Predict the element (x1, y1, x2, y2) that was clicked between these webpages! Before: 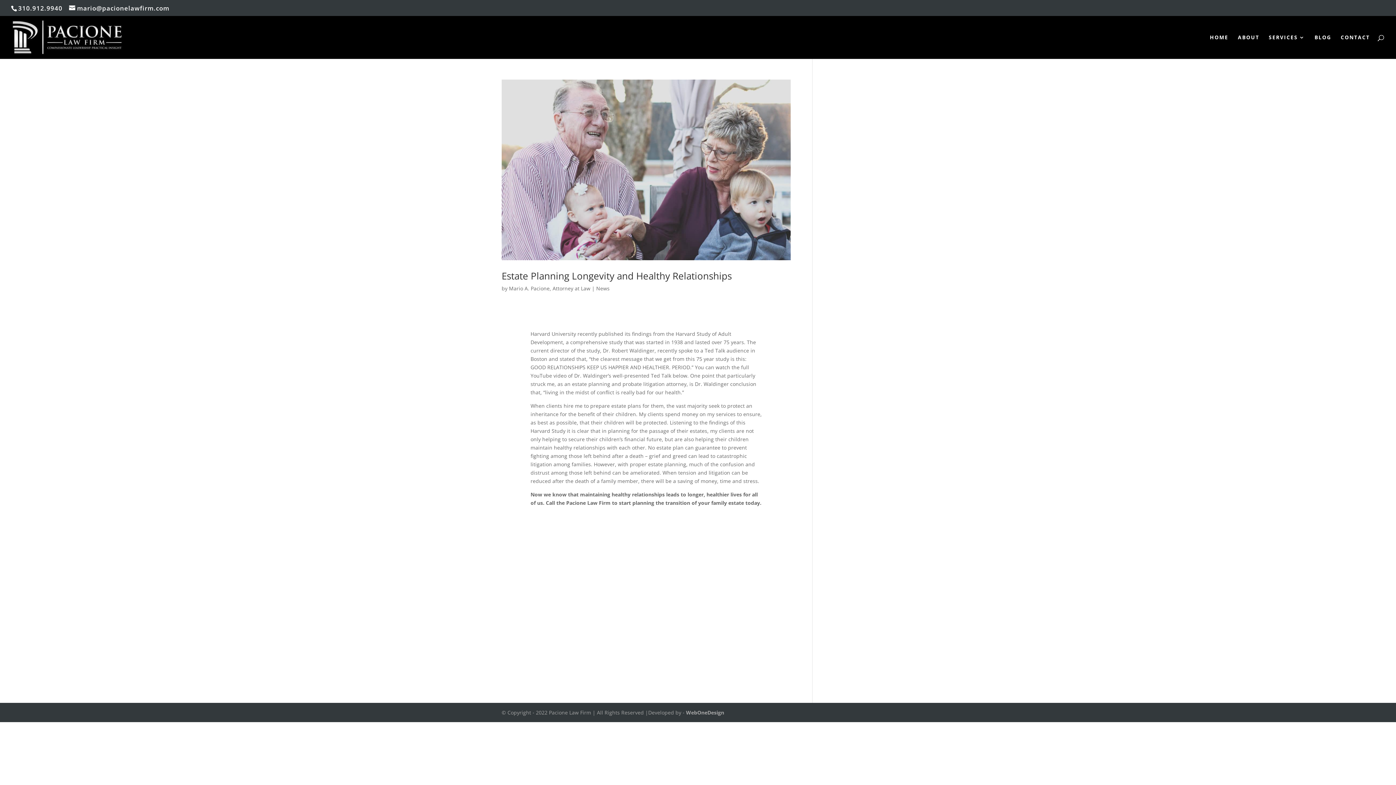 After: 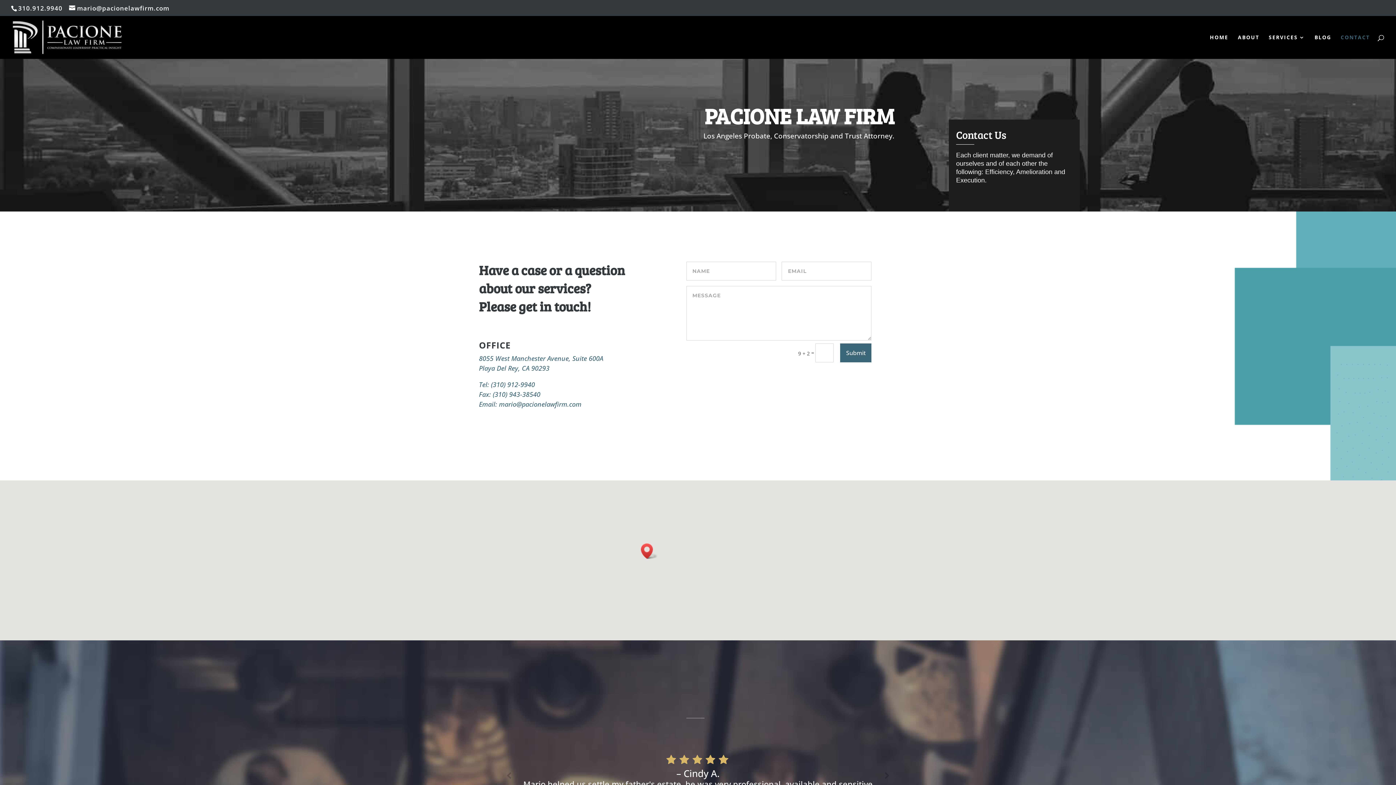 Action: label: CONTACT bbox: (1341, 34, 1370, 58)